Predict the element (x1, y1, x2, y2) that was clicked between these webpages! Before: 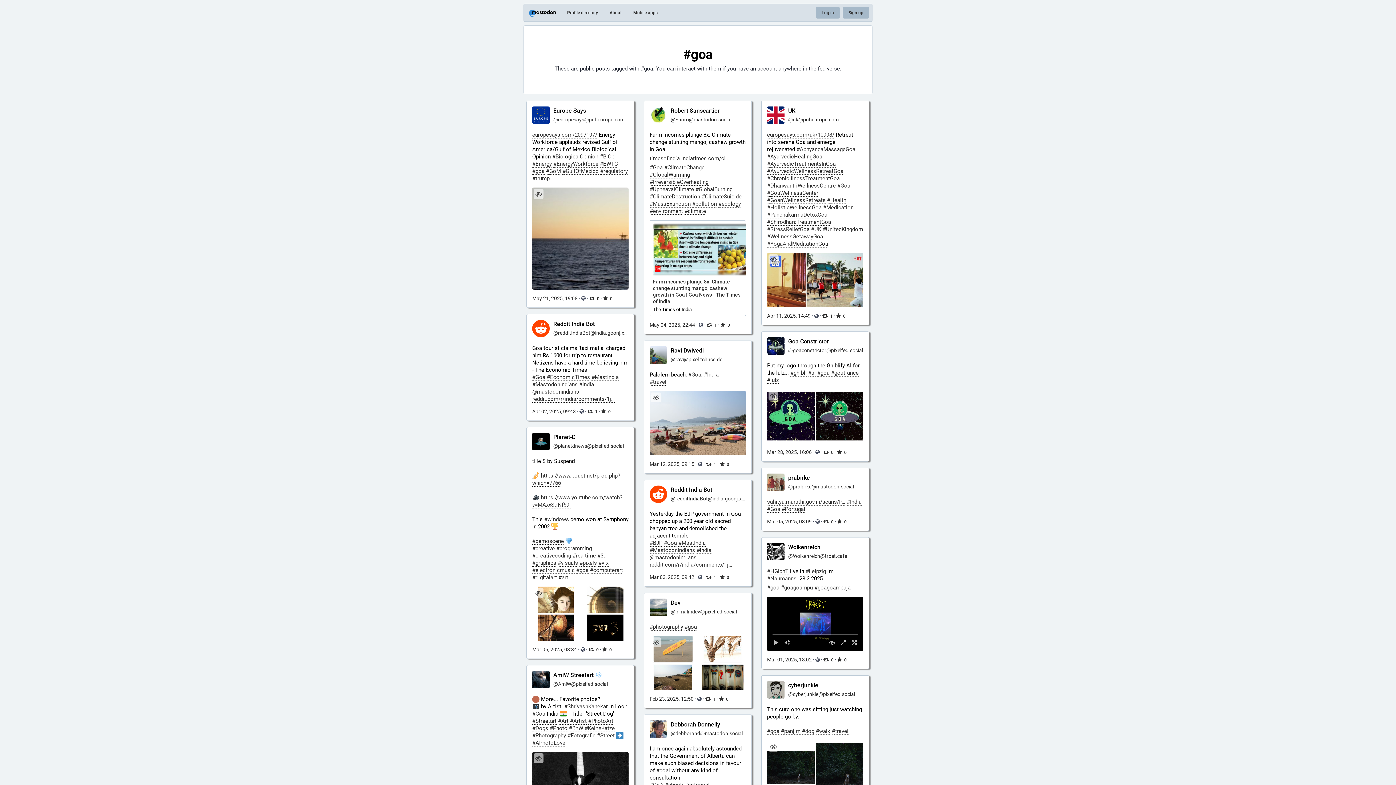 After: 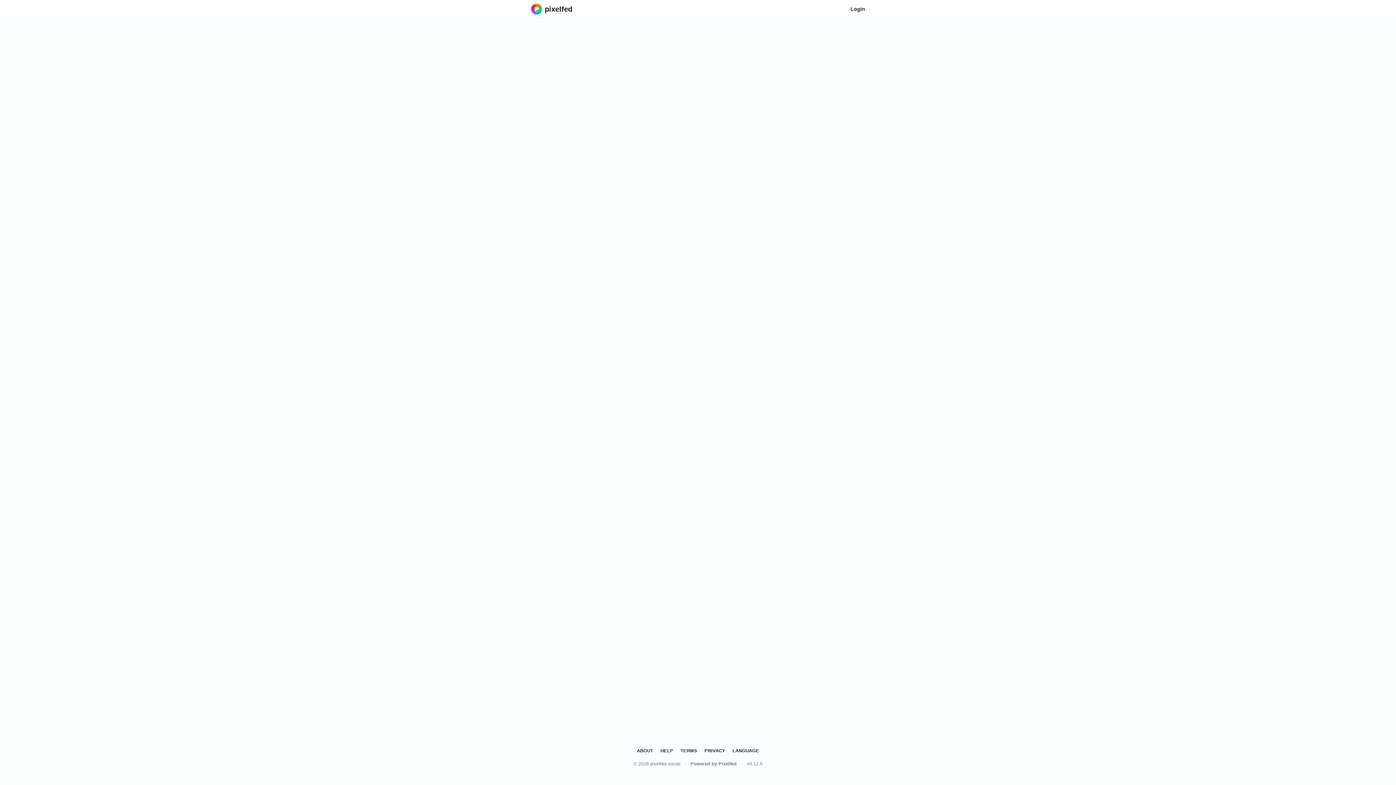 Action: bbox: (767, 337, 863, 354) label: Goa Constrictor
@goaconstrictor@pixelfed.social